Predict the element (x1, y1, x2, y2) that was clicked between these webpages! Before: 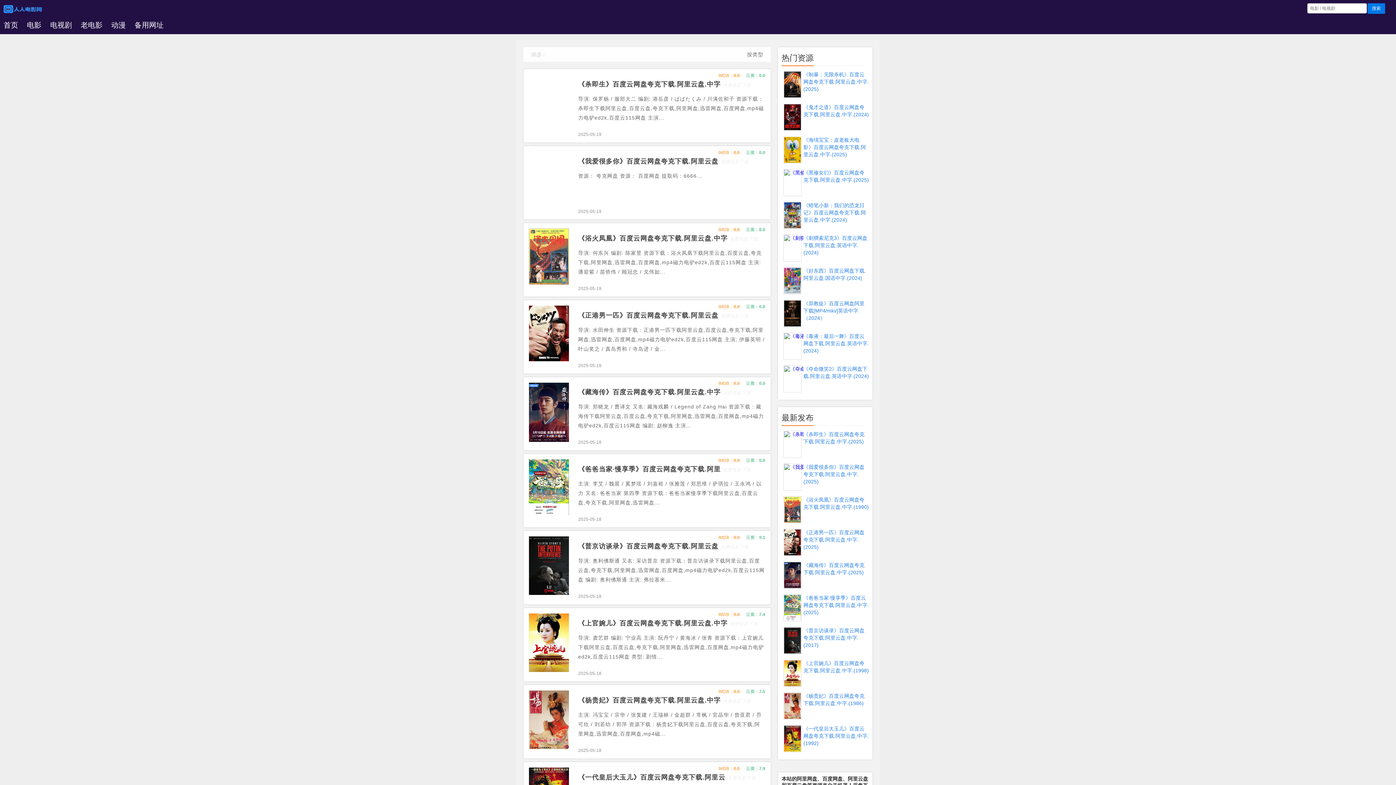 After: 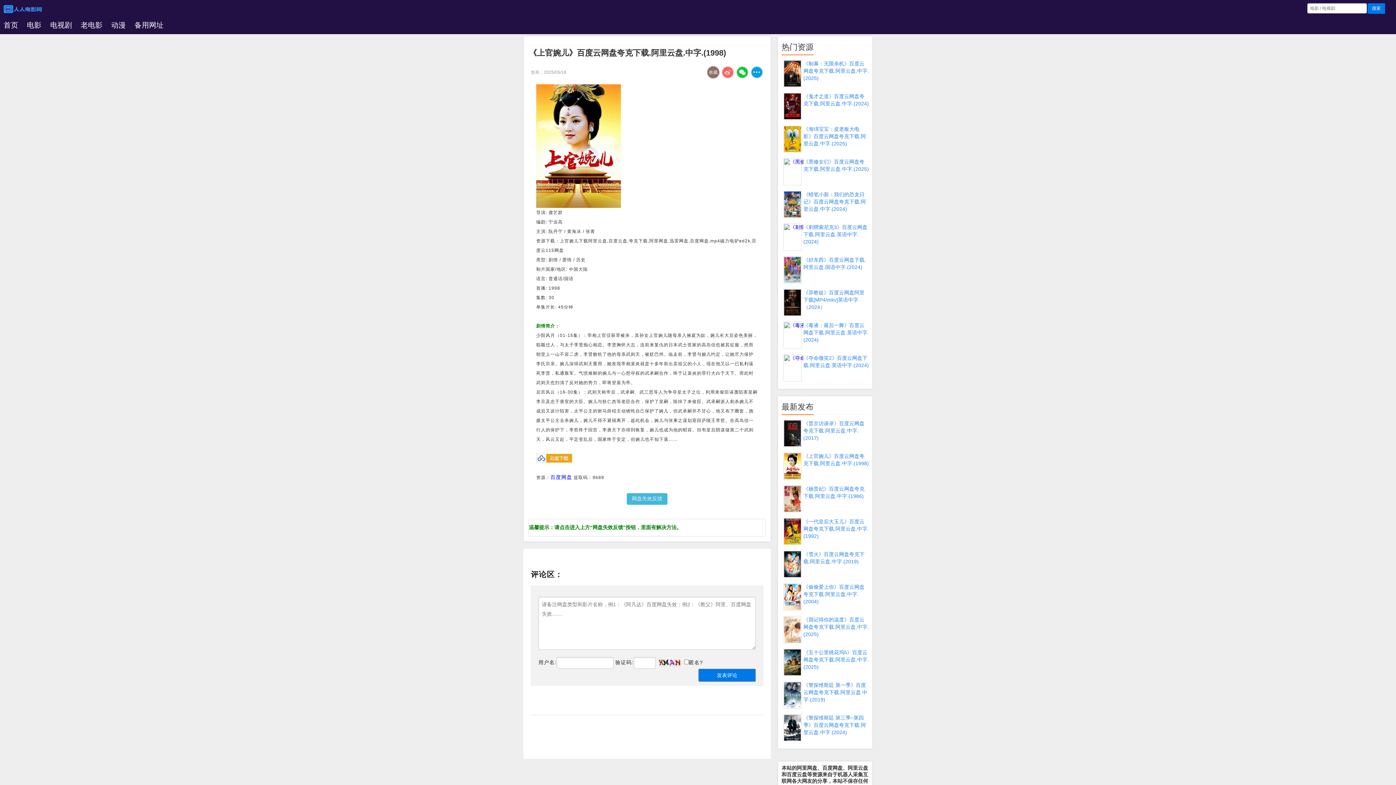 Action: bbox: (783, 660, 801, 687)